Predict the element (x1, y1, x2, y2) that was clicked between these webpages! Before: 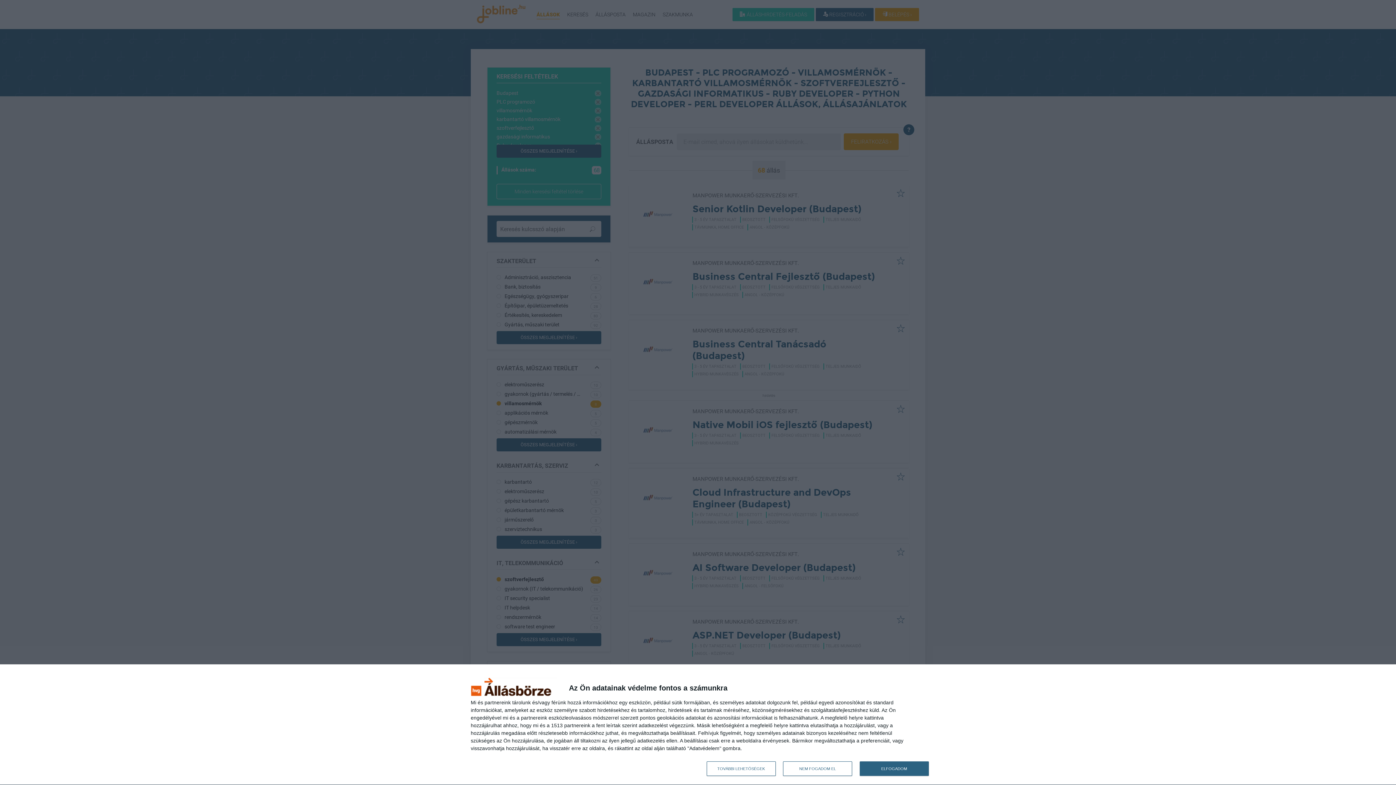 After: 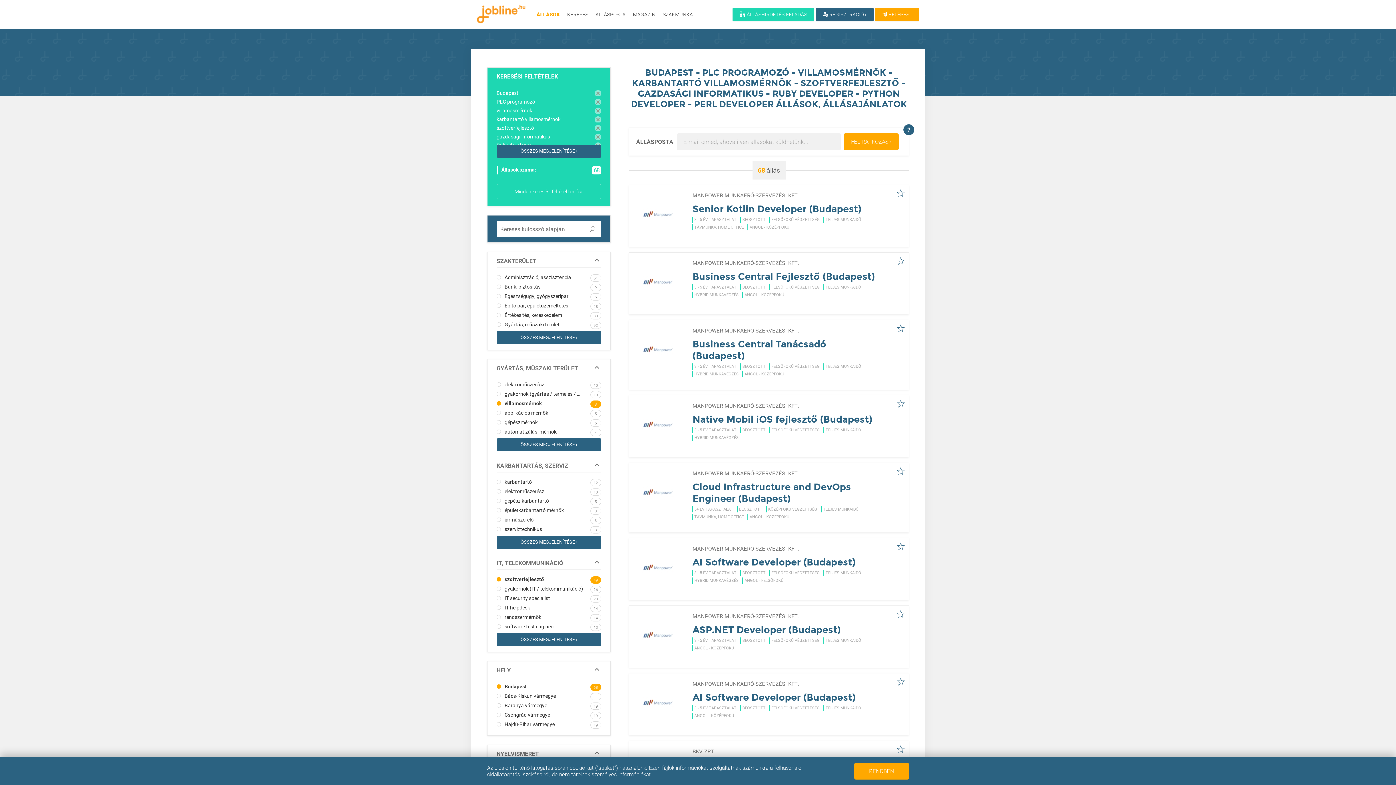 Action: bbox: (783, 761, 852, 776) label: NEM FOGADOM EL